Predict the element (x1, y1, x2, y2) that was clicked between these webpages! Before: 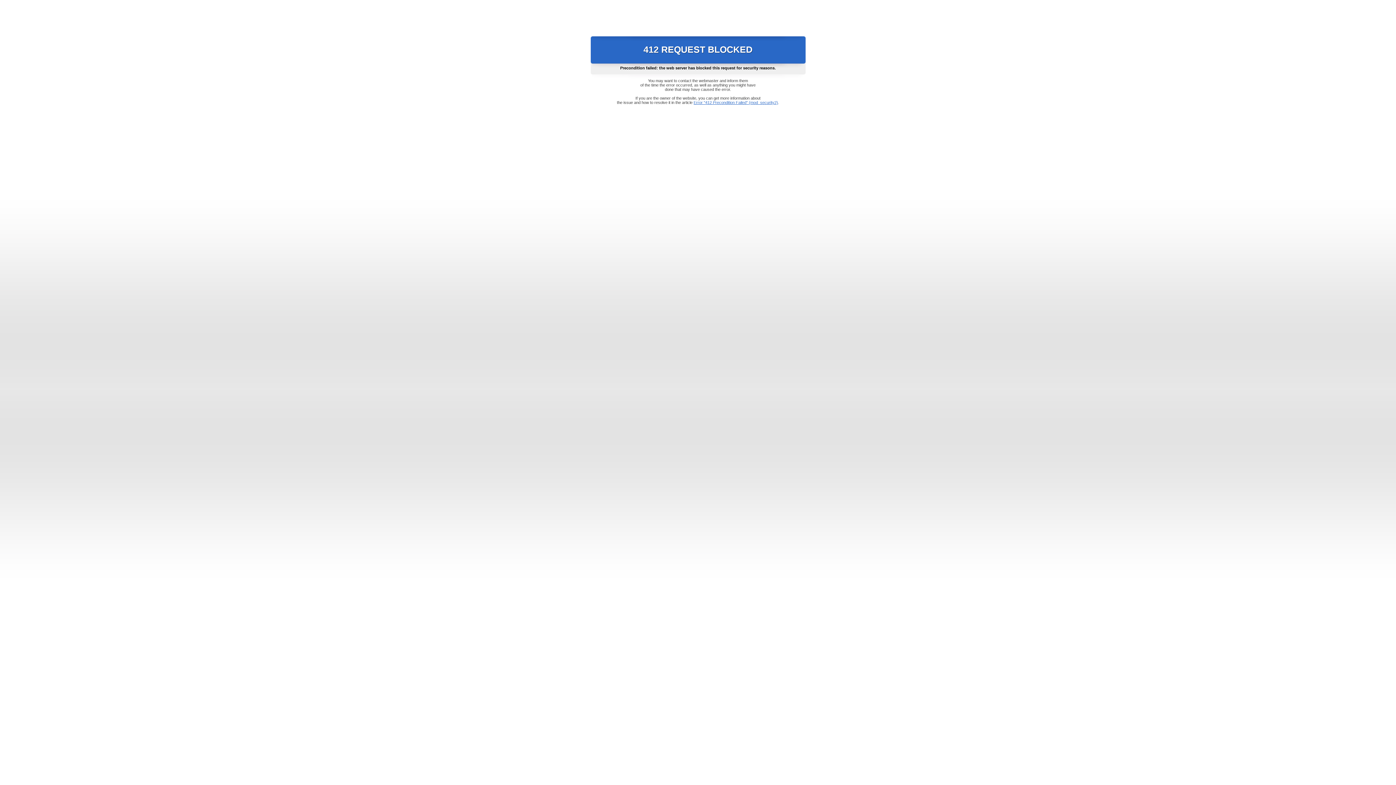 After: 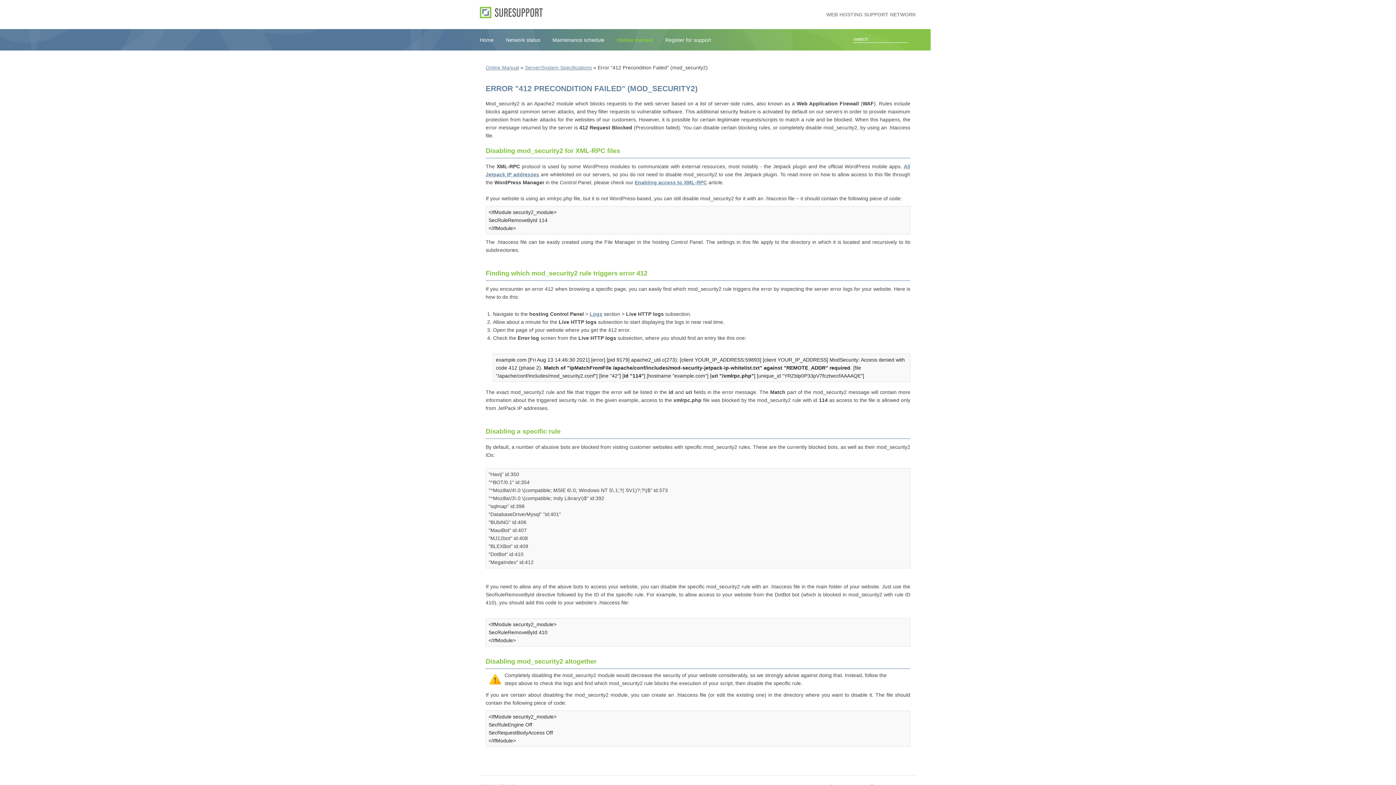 Action: bbox: (693, 100, 778, 104) label: Error "412 Precondition Failed" (mod_security2)